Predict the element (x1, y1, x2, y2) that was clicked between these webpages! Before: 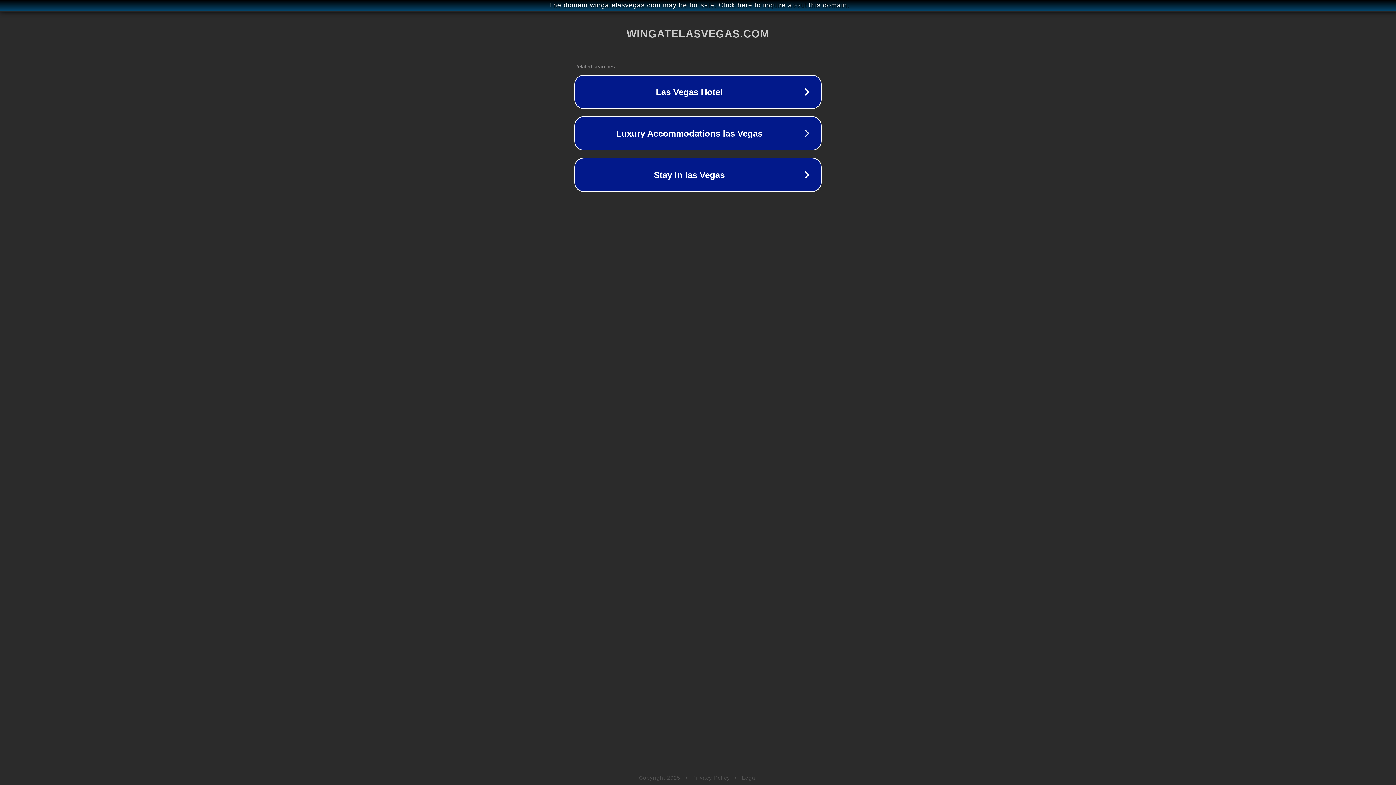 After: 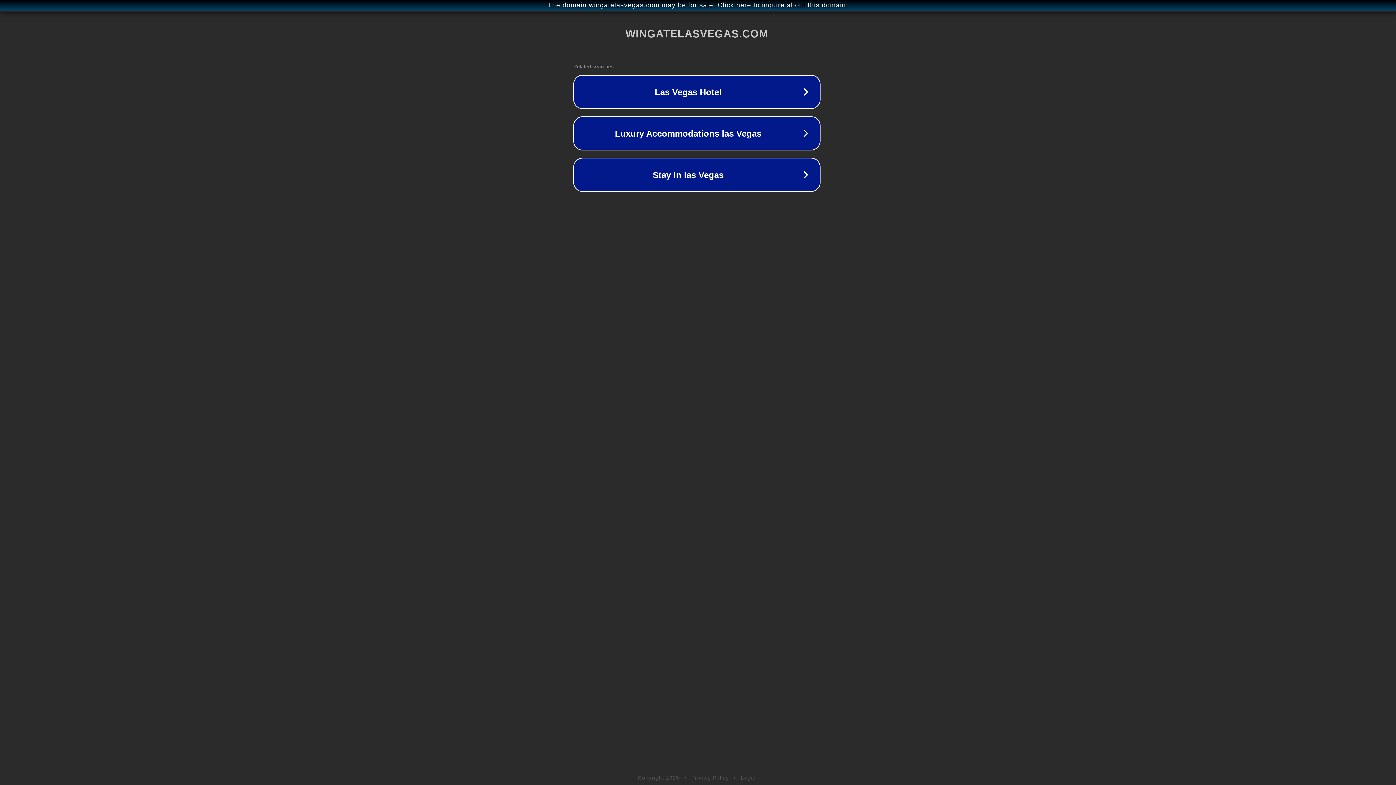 Action: label: The domain wingatelasvegas.com may be for sale. Click here to inquire about this domain. bbox: (1, 1, 1397, 9)